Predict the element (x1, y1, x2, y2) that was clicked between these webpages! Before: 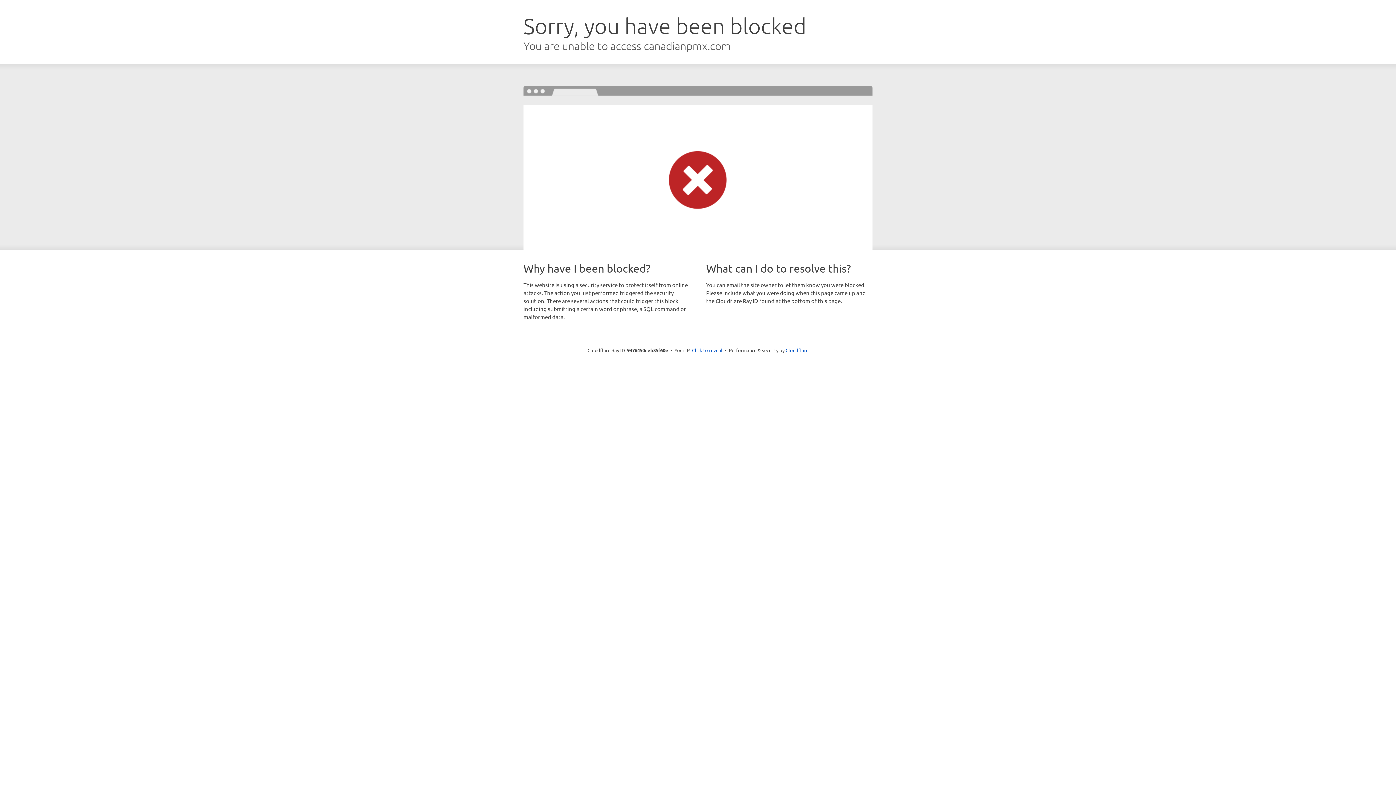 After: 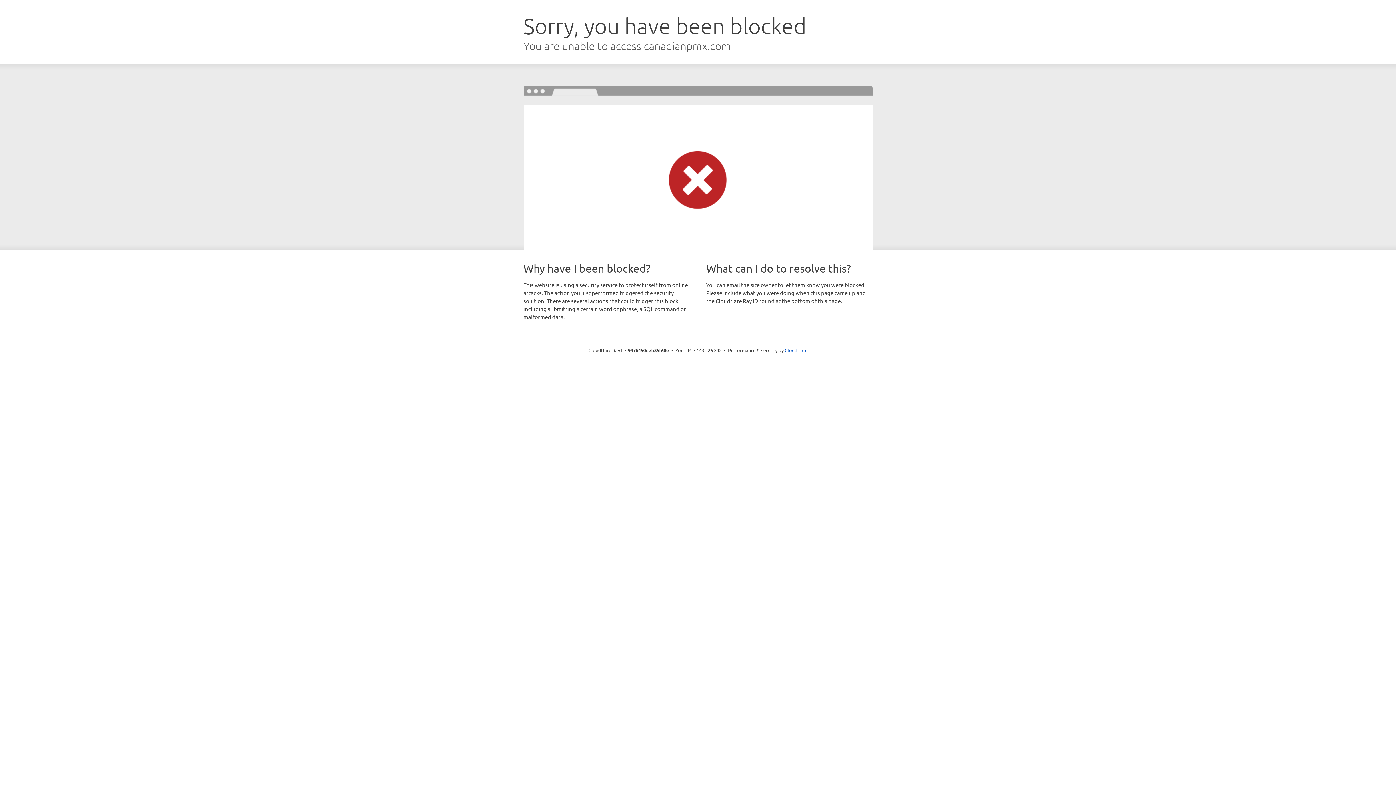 Action: bbox: (692, 346, 722, 353) label: Click to reveal